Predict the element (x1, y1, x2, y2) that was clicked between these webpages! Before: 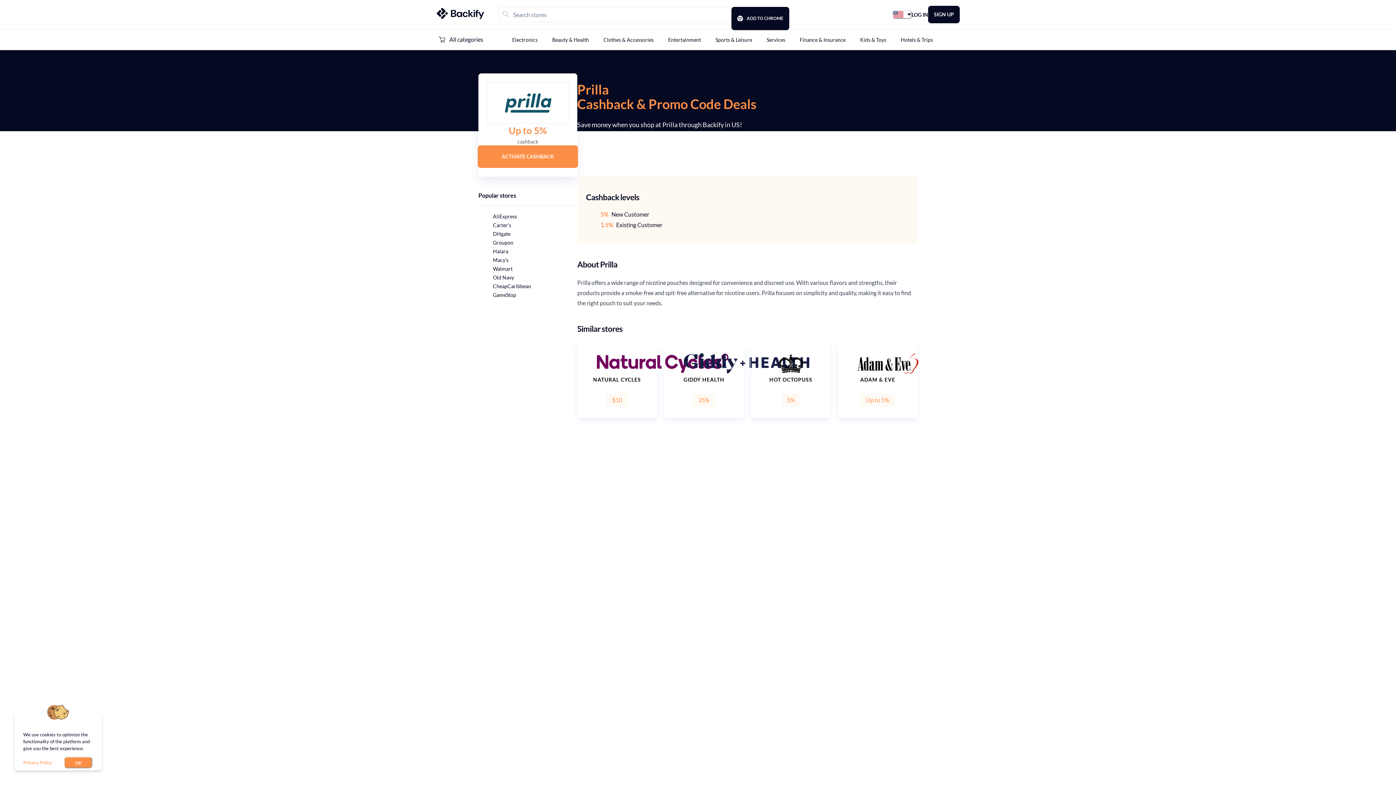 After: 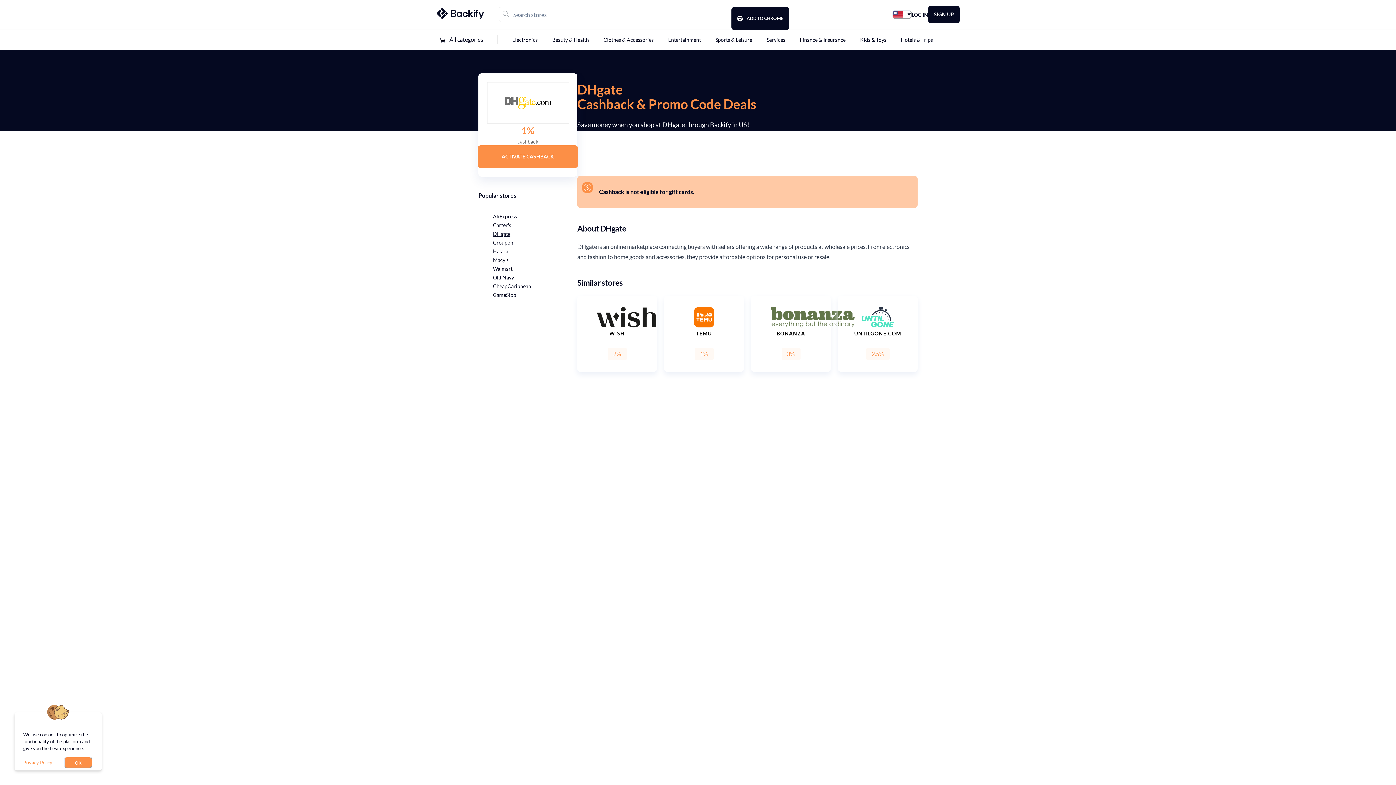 Action: bbox: (493, 230, 510, 237) label: DHgate